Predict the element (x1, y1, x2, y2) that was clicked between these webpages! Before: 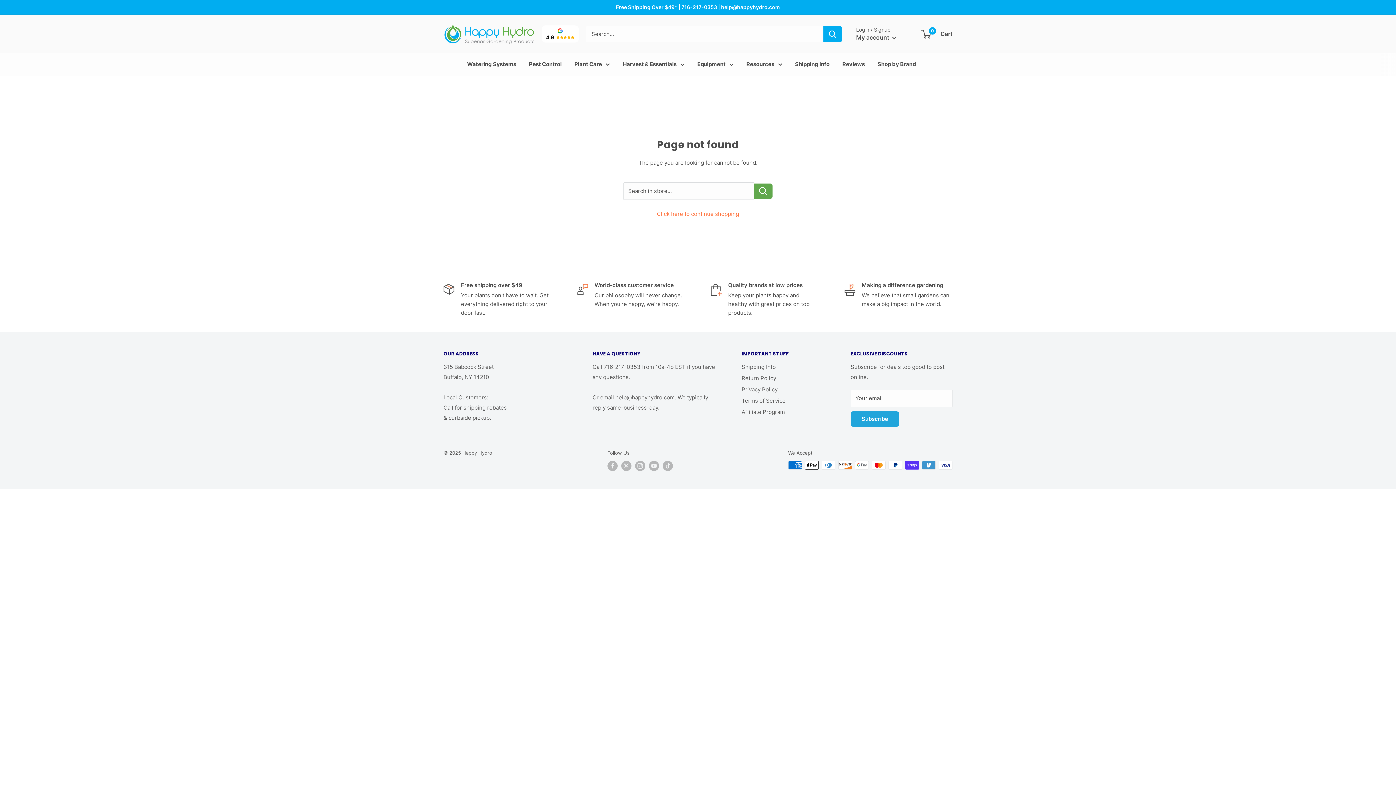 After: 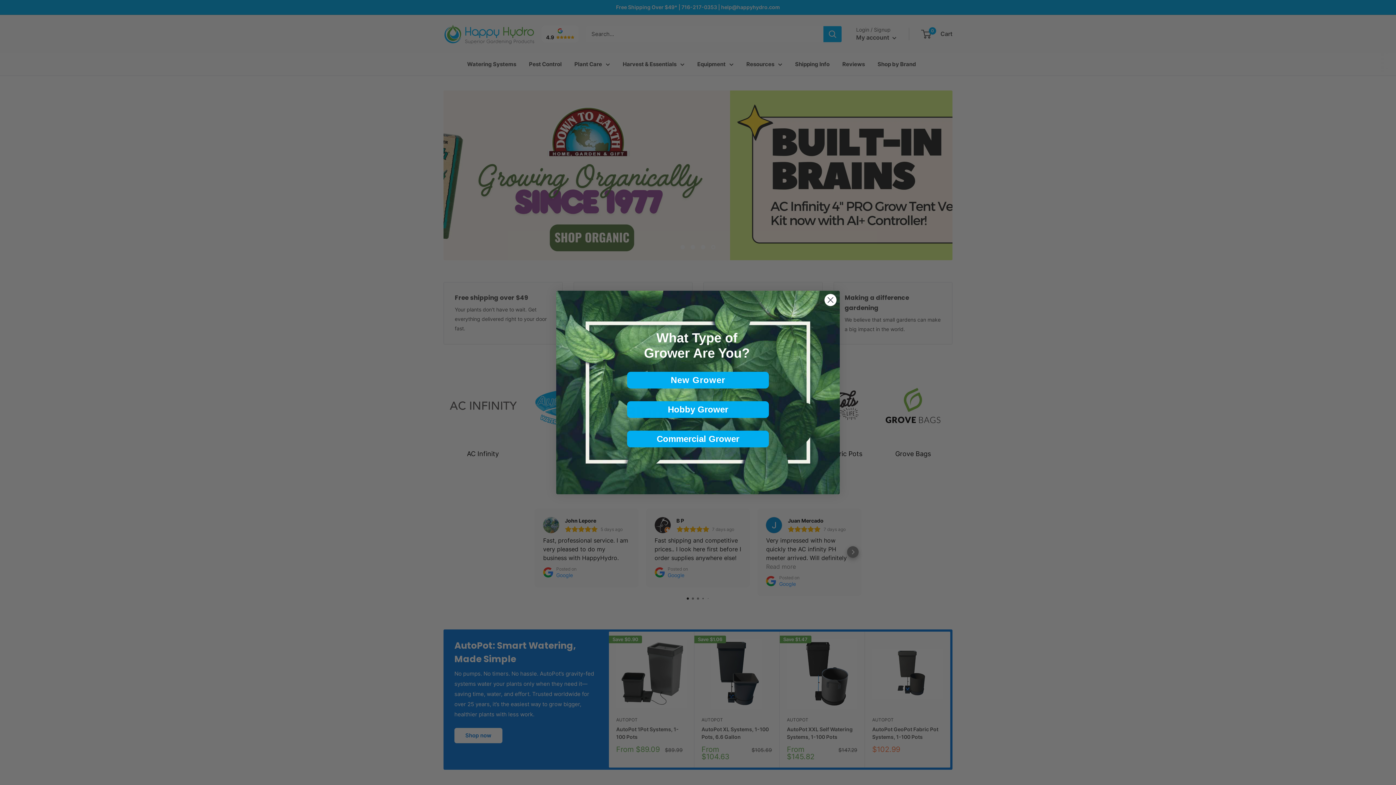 Action: bbox: (657, 210, 739, 217) label: Click here to continue shopping